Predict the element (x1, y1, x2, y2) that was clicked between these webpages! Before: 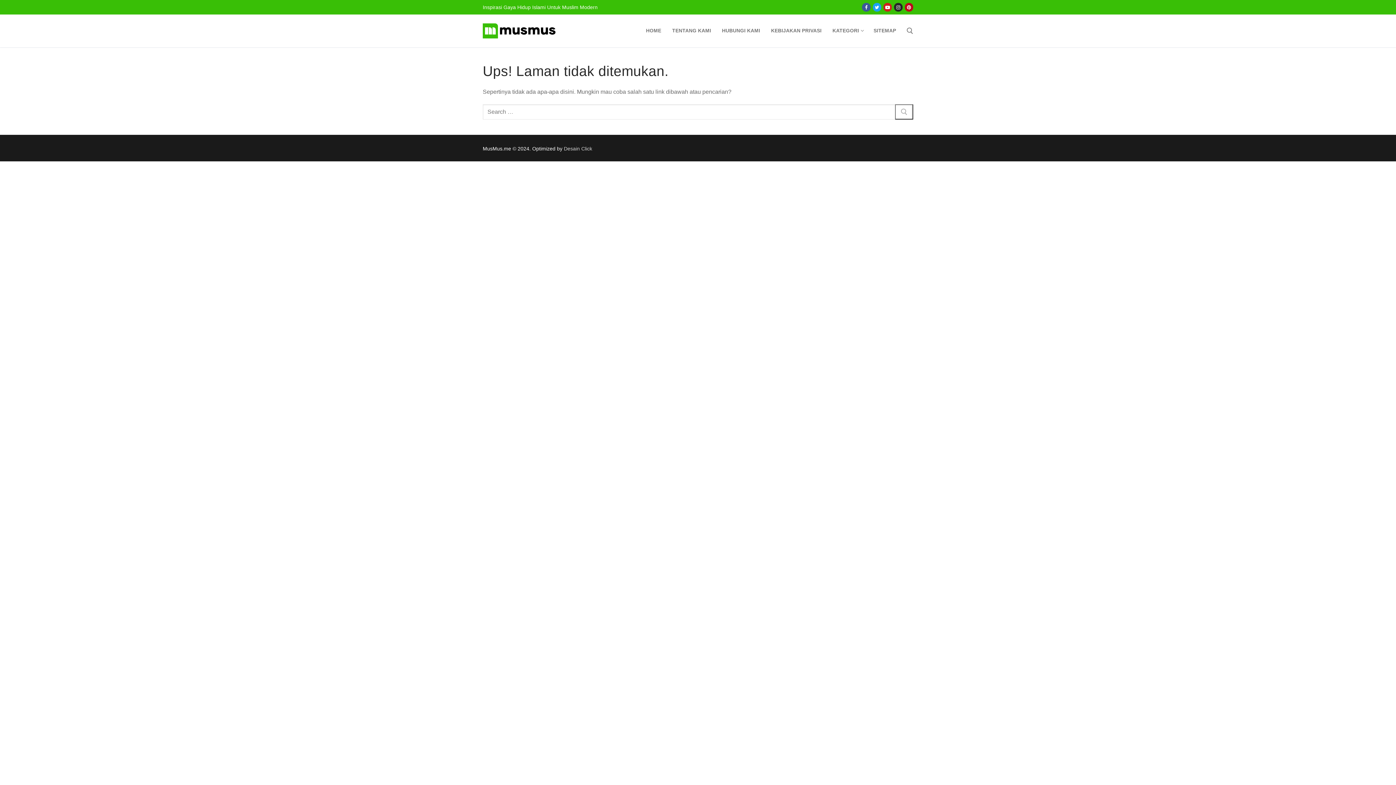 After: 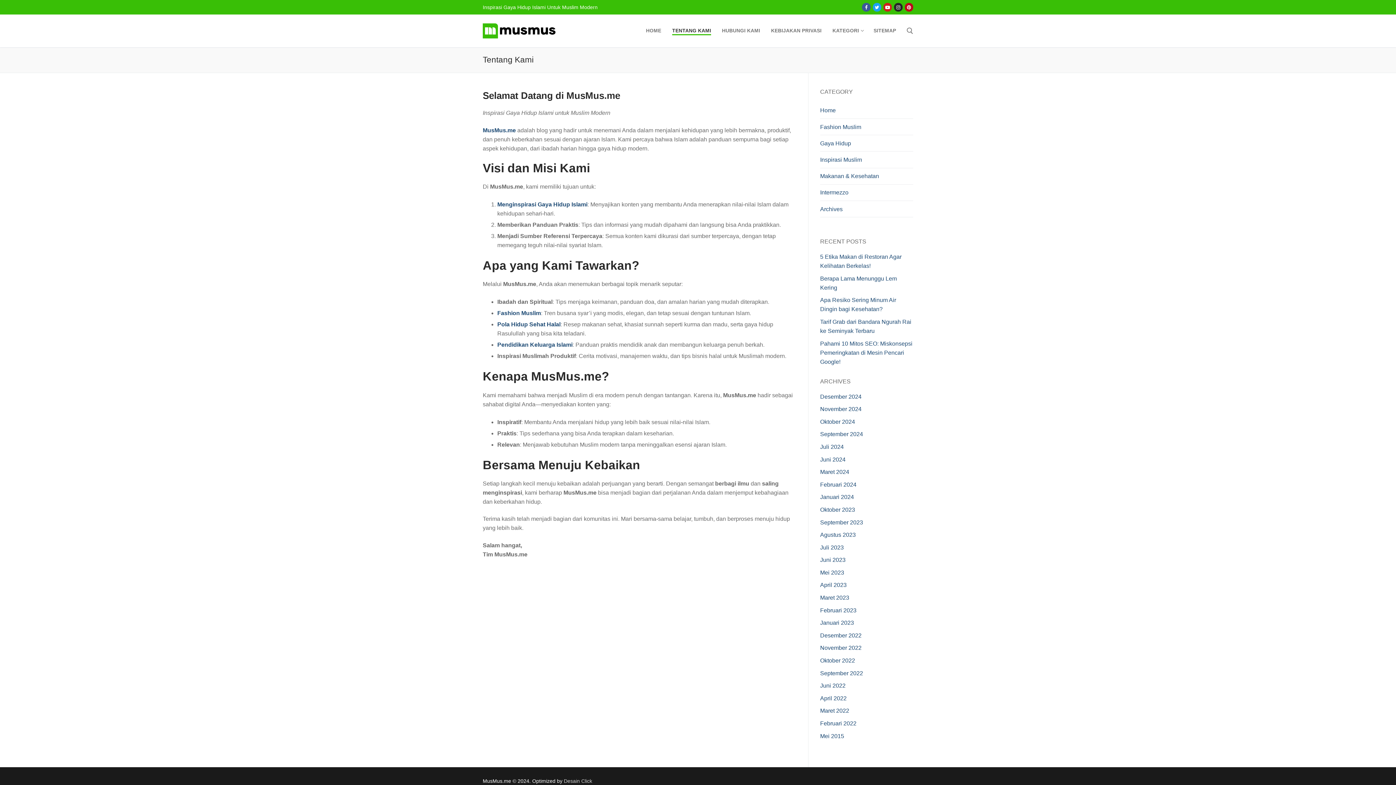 Action: bbox: (667, 24, 716, 37) label: TENTANG KAMI